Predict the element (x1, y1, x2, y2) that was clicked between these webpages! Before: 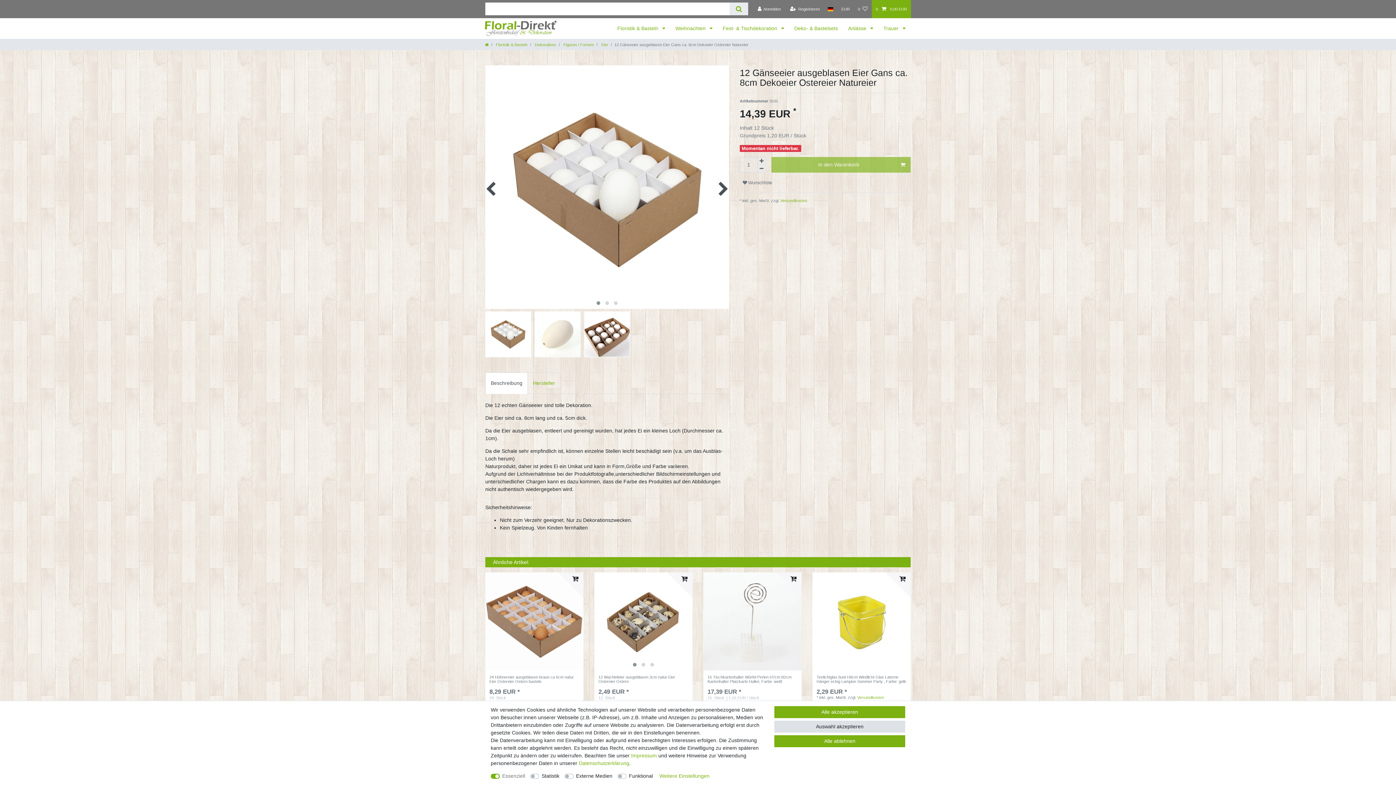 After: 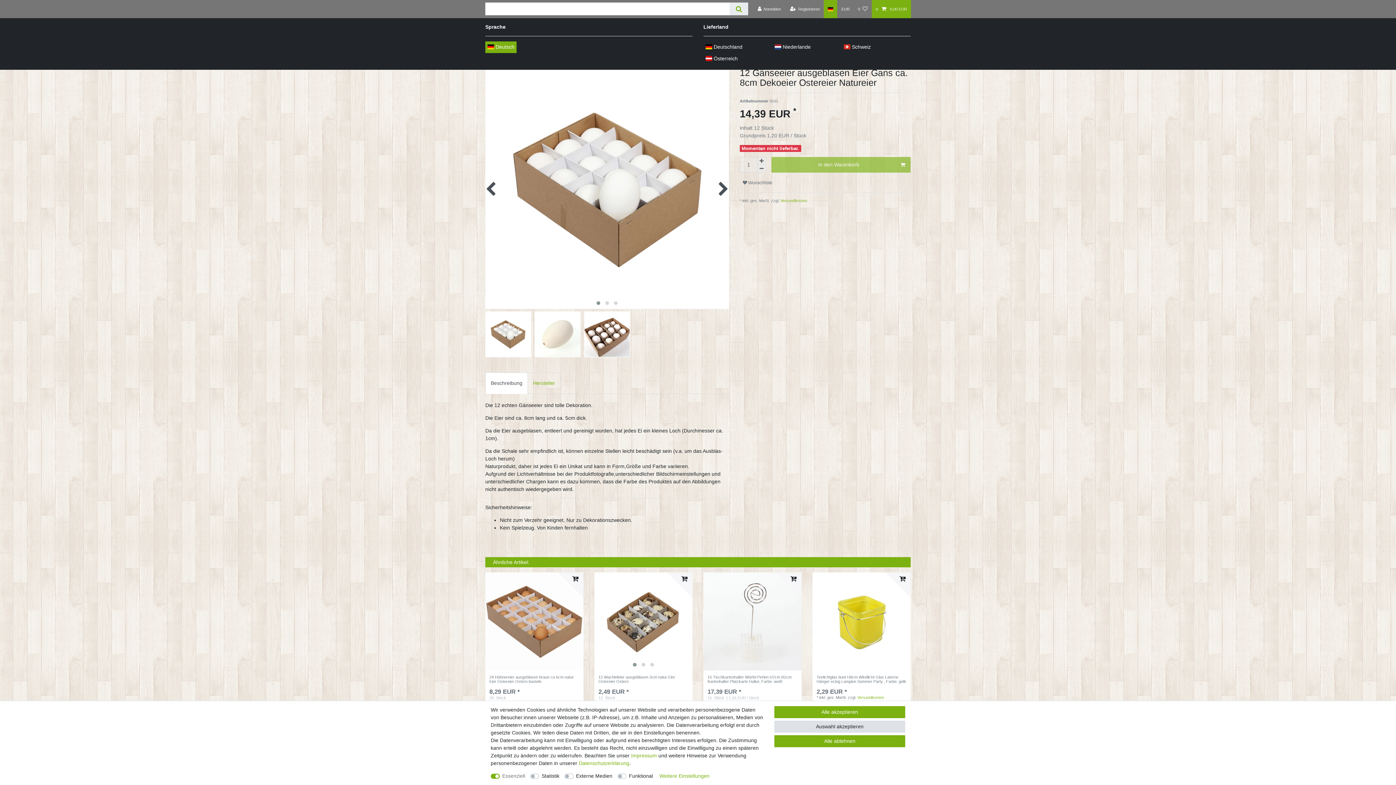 Action: bbox: (824, 0, 837, 18) label: Land